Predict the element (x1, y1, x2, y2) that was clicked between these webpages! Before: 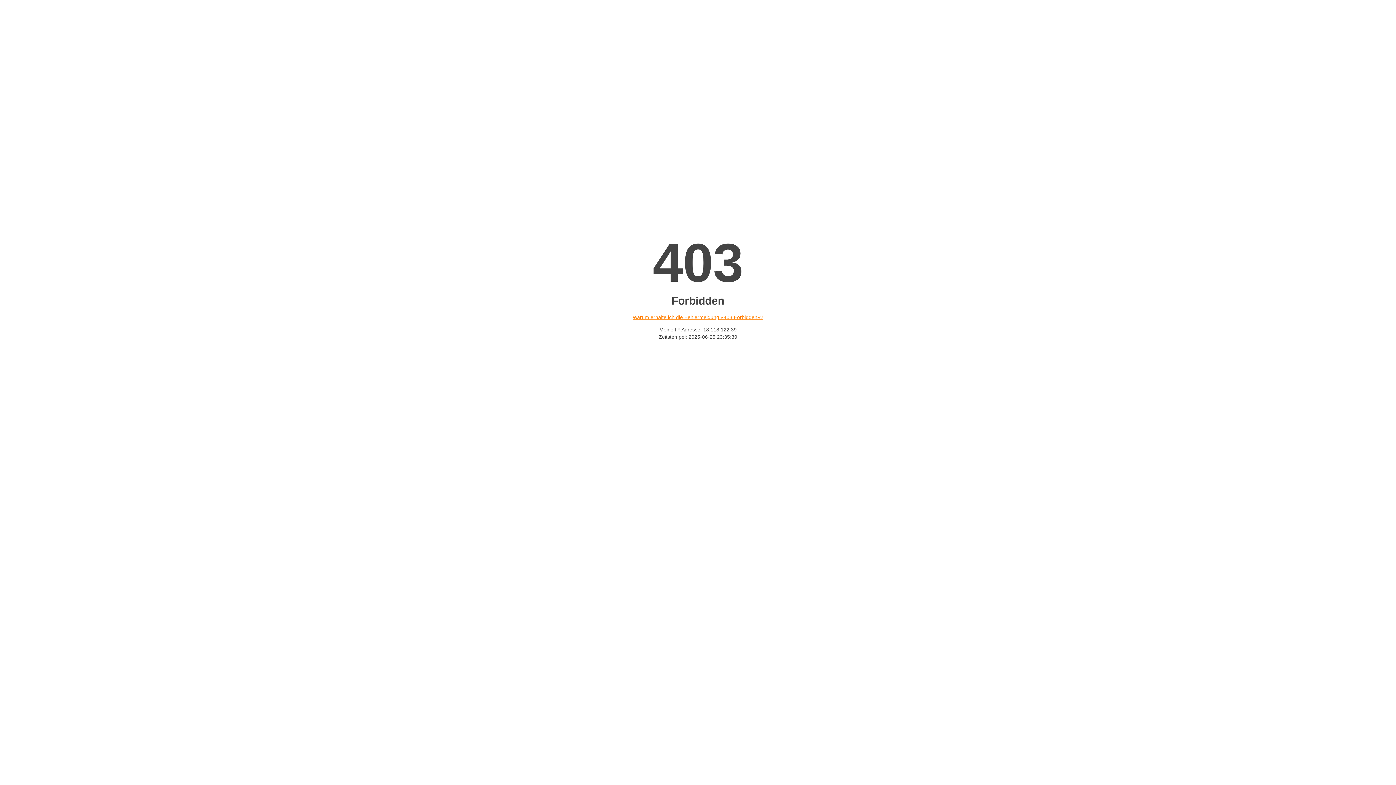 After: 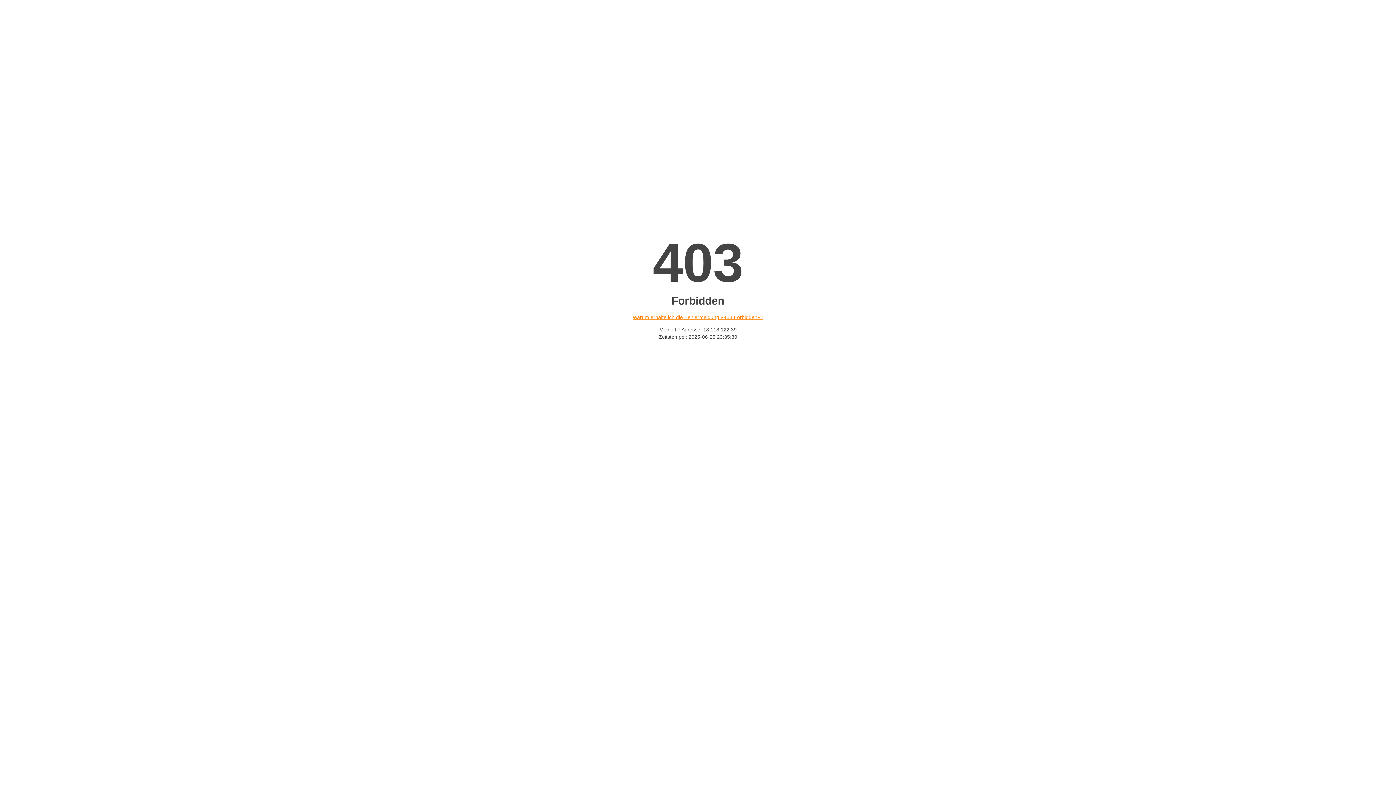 Action: bbox: (632, 314, 763, 320) label: Warum erhalte ich die Fehlermeldung «403 Forbidden»?